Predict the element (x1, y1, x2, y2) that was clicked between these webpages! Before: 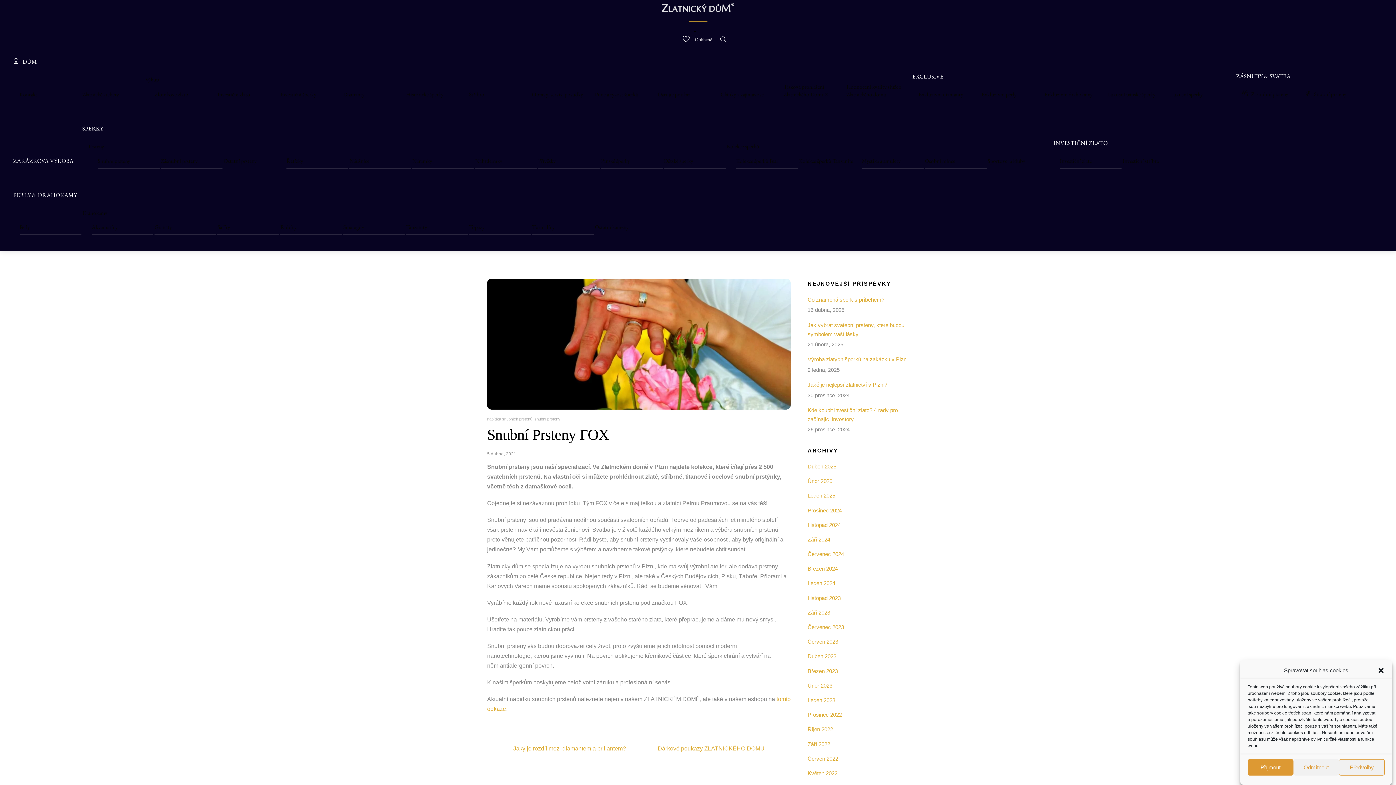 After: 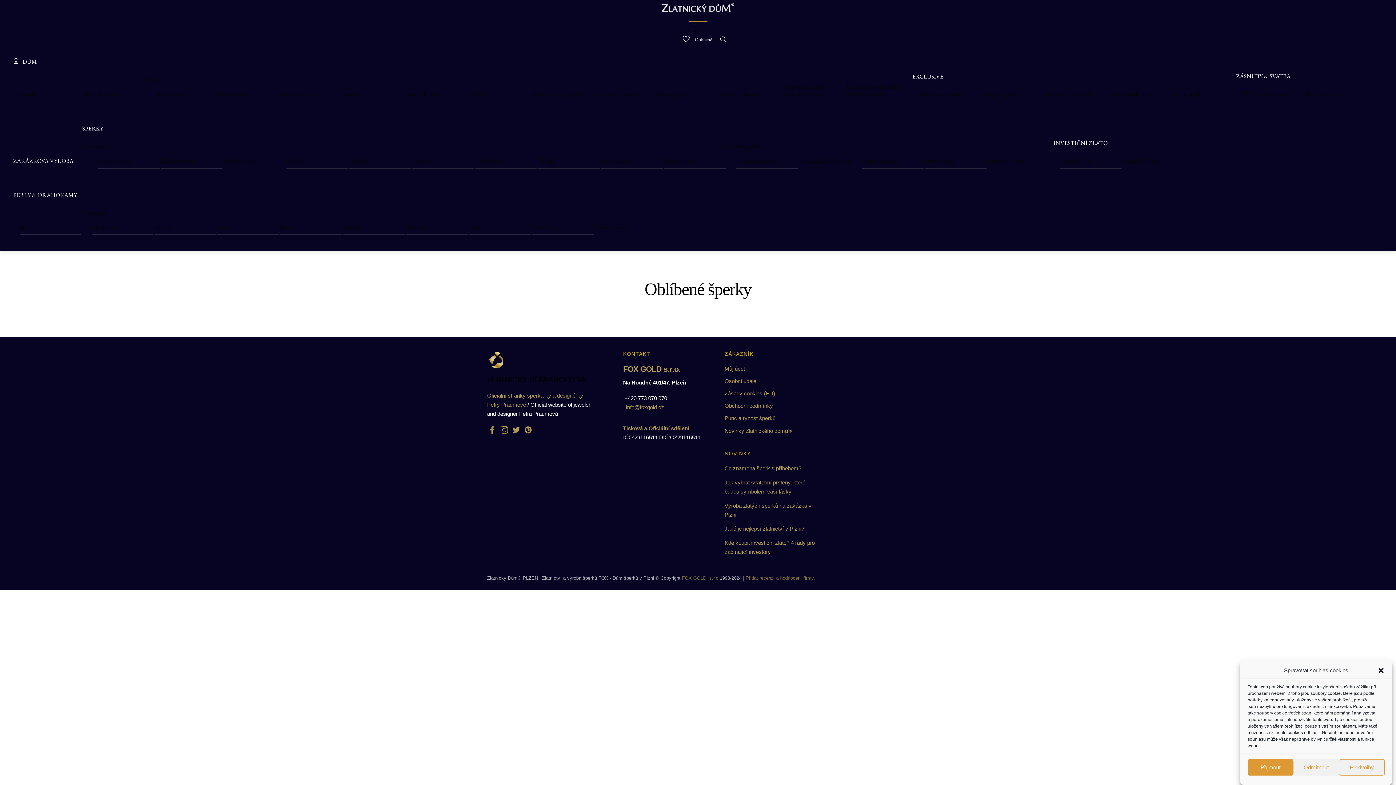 Action: label: Oblíbené bbox: (677, 32, 712, 46)